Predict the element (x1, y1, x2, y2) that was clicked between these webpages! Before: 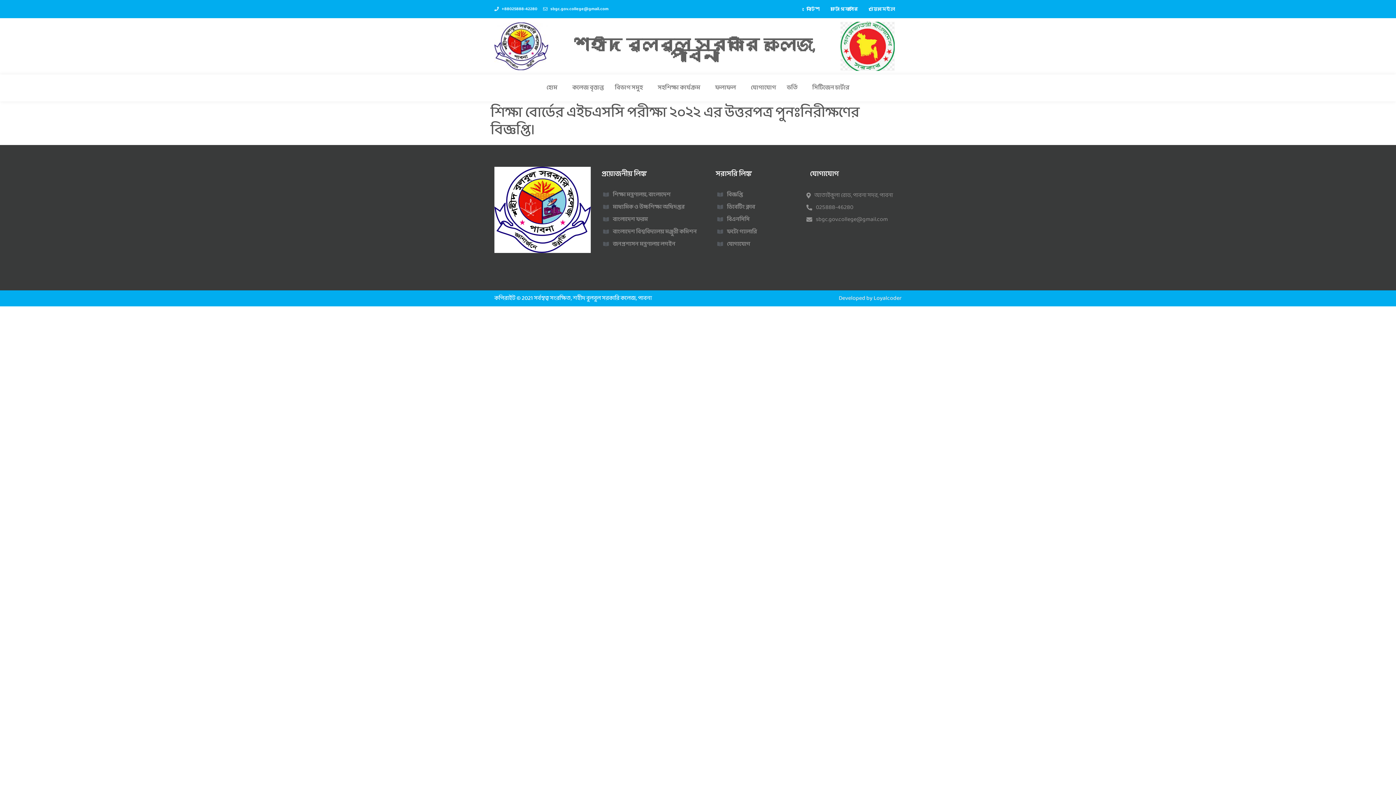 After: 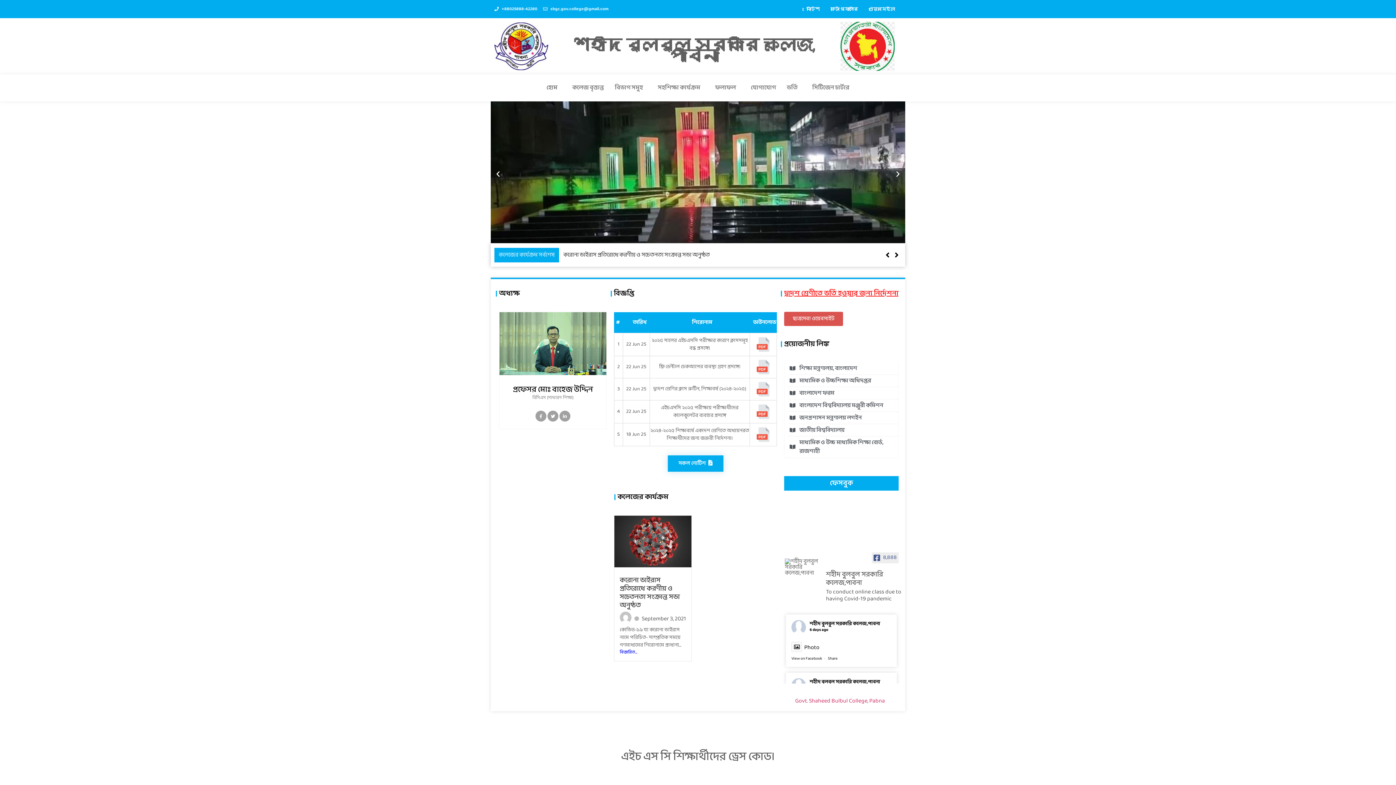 Action: bbox: (494, 22, 548, 70)